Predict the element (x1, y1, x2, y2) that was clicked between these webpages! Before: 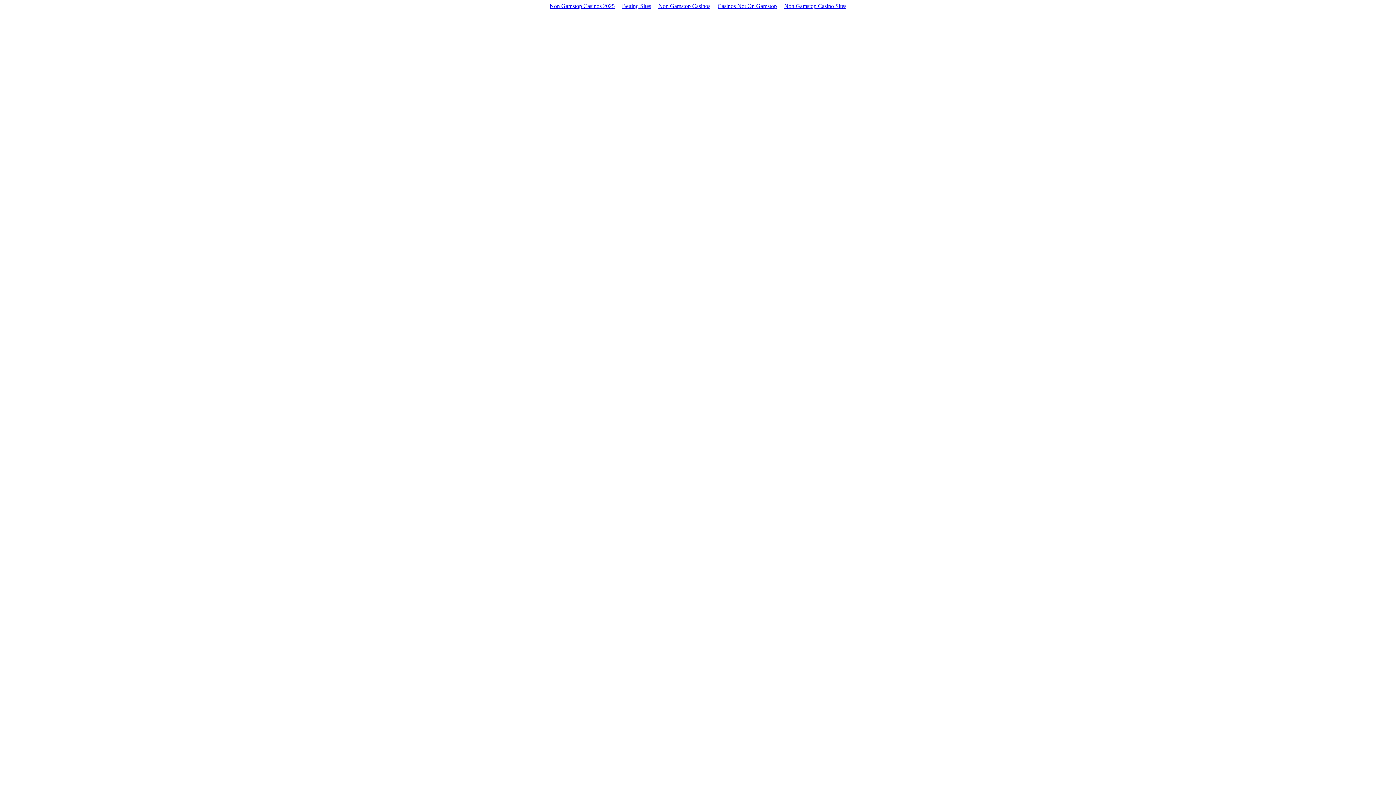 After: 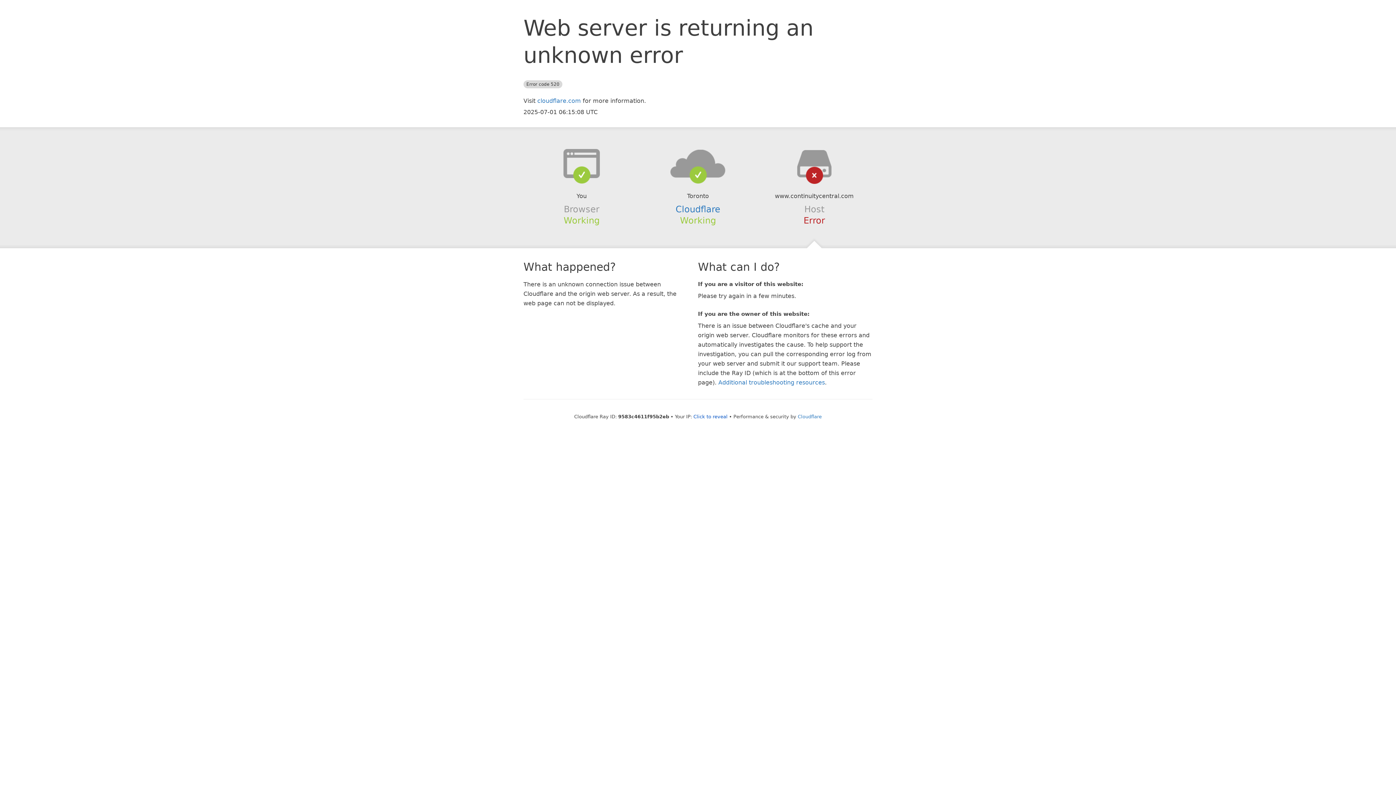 Action: bbox: (618, 1, 654, 10) label: Betting Sites